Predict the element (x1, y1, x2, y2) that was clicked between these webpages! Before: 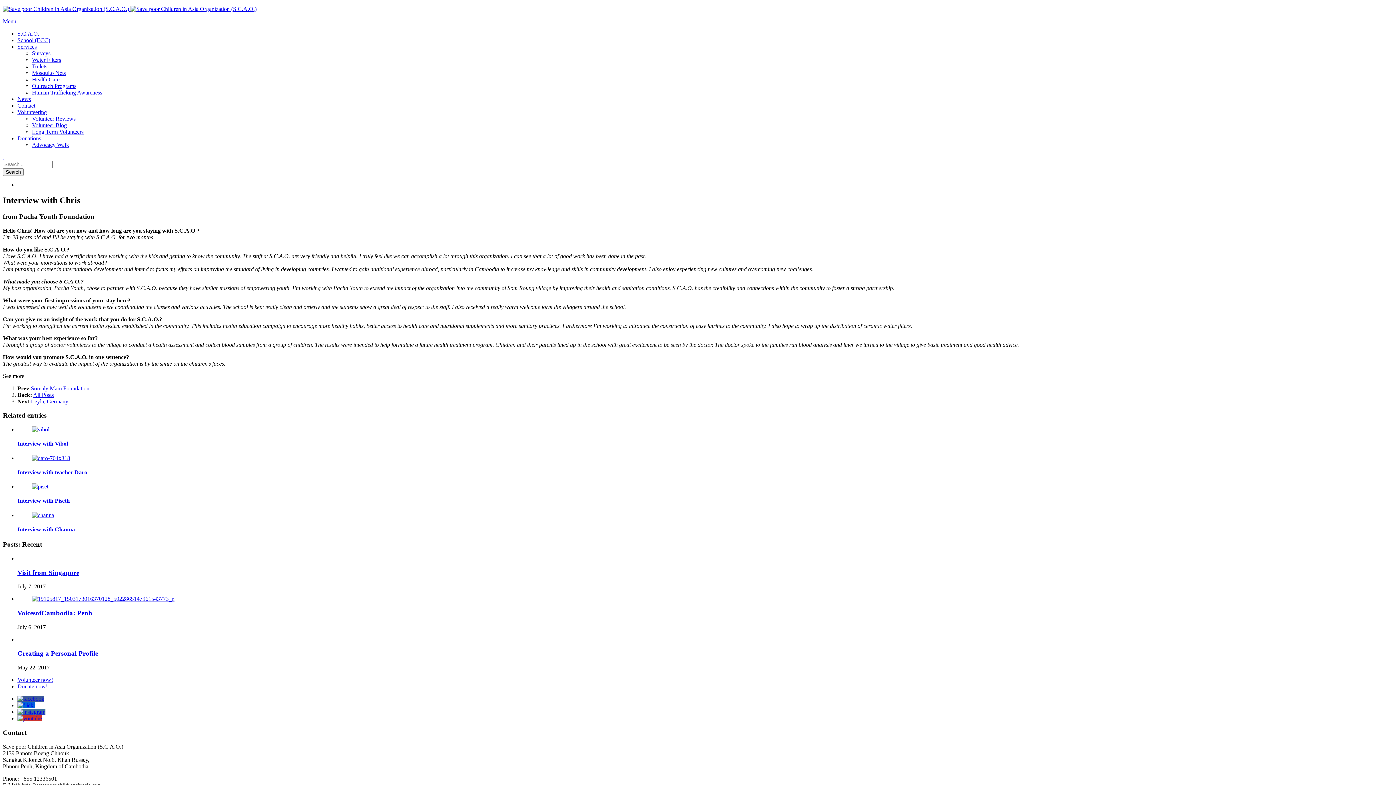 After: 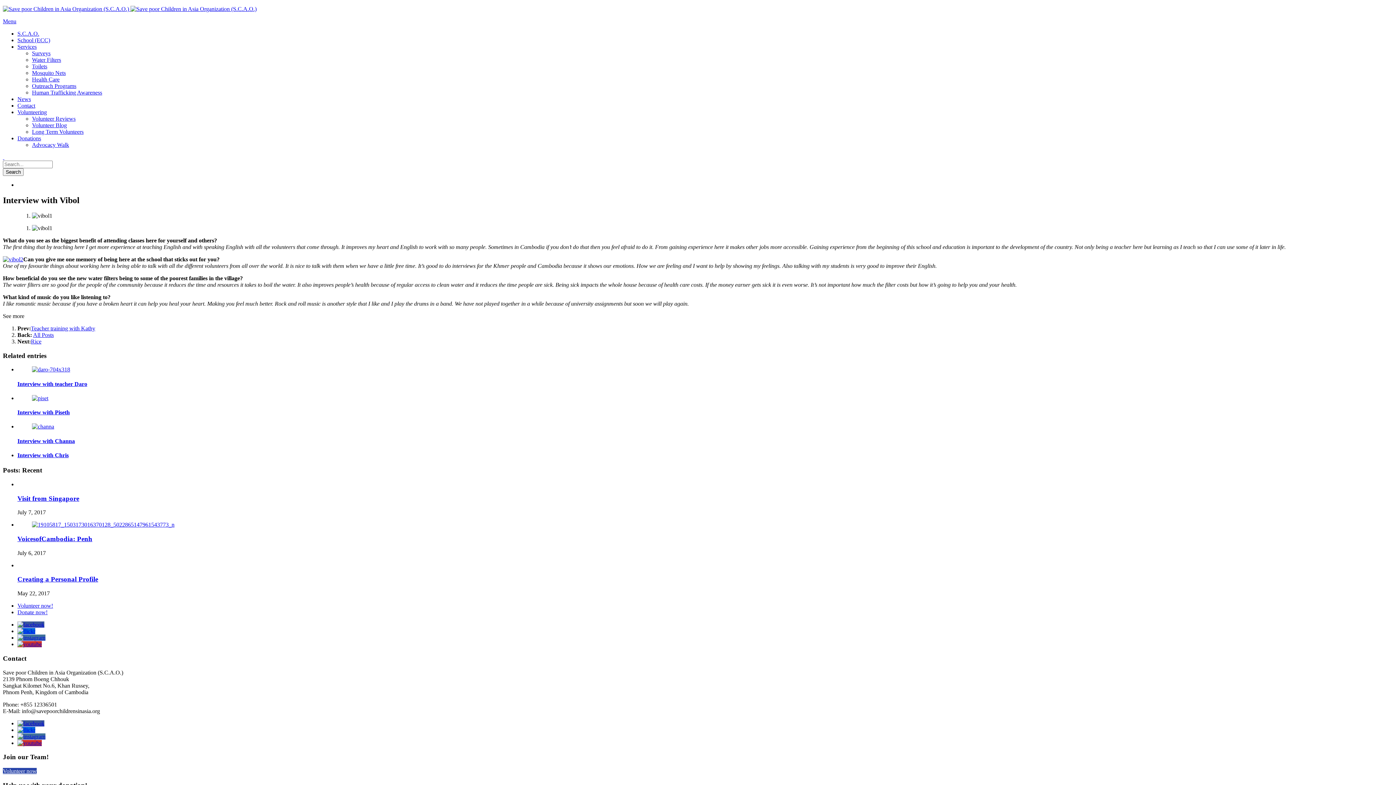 Action: bbox: (17, 440, 68, 446) label: Interview with Vibol